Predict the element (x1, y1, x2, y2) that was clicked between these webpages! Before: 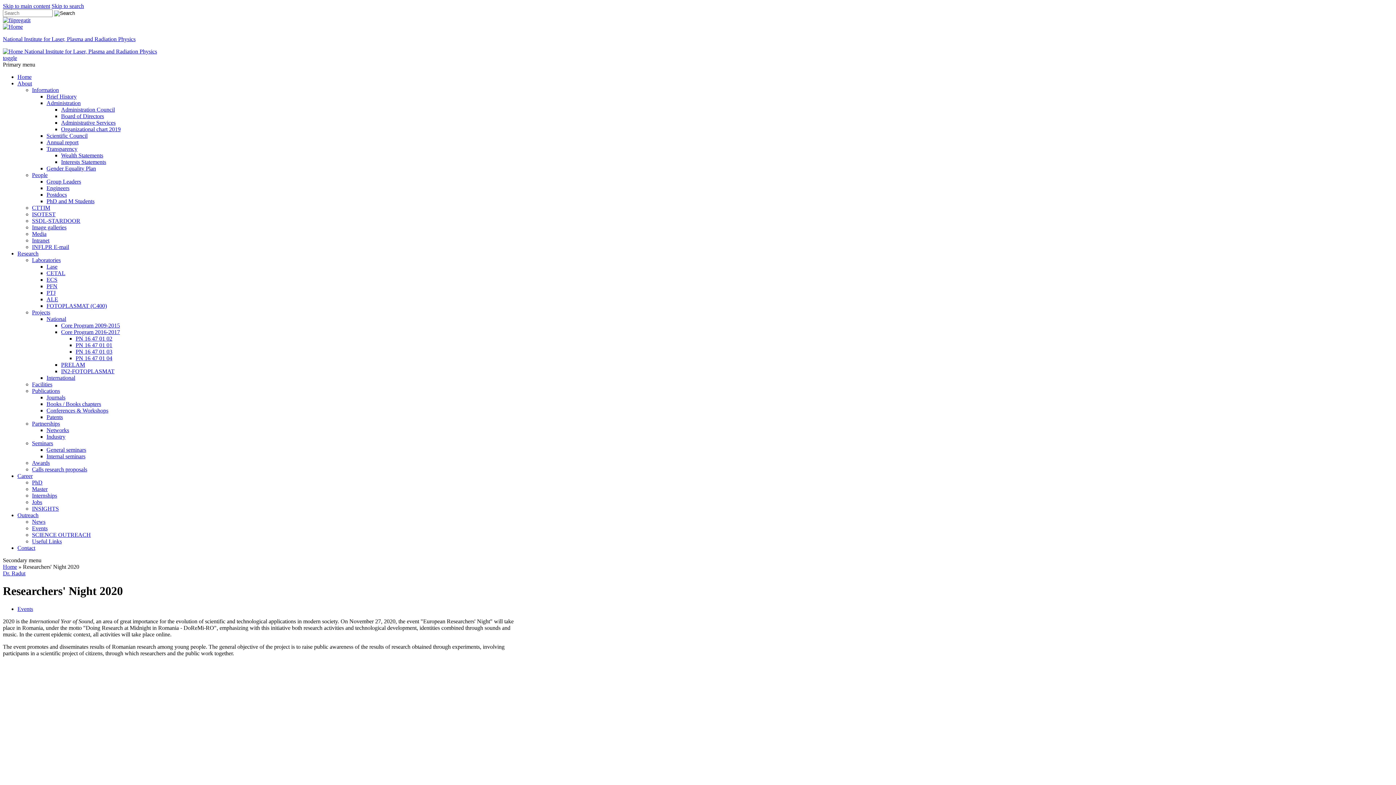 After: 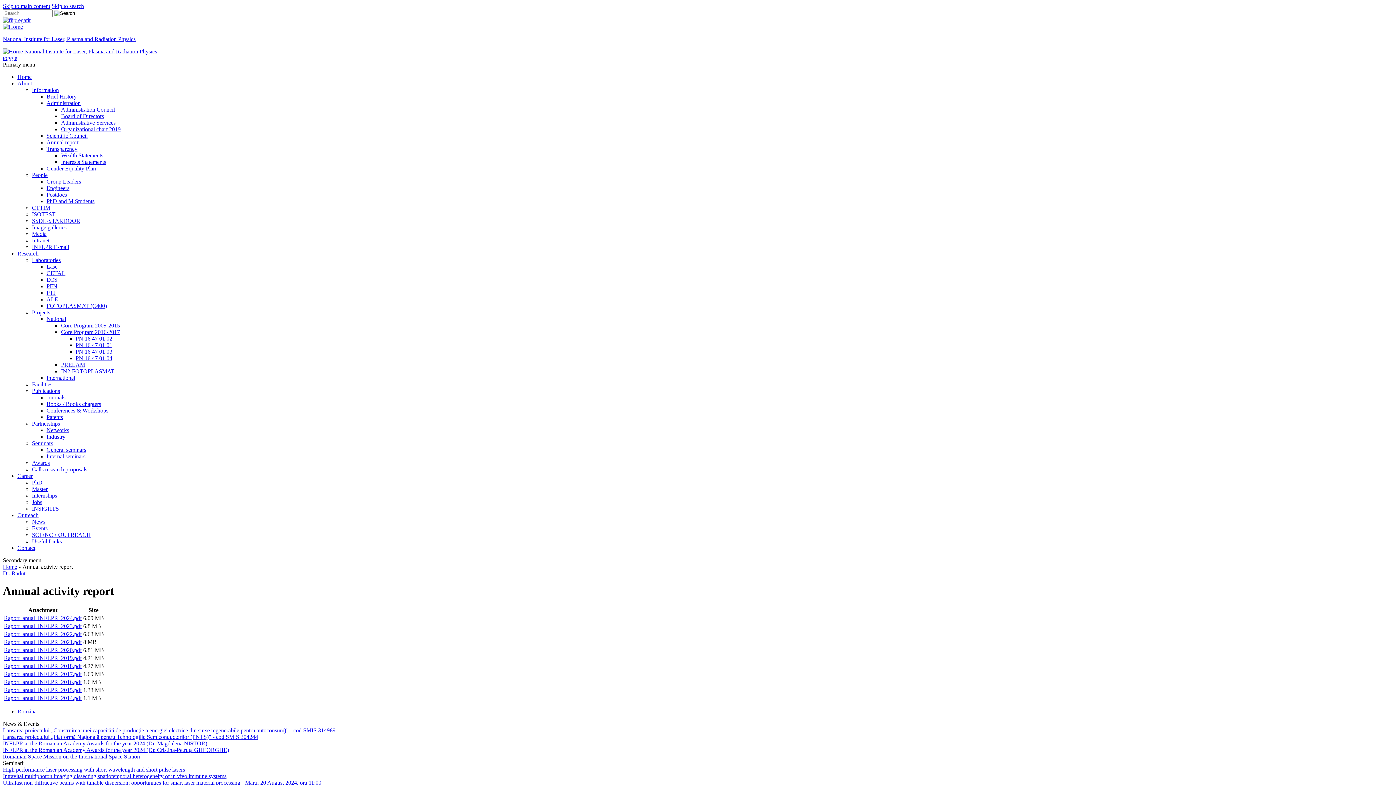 Action: label: Annual report bbox: (46, 139, 78, 145)